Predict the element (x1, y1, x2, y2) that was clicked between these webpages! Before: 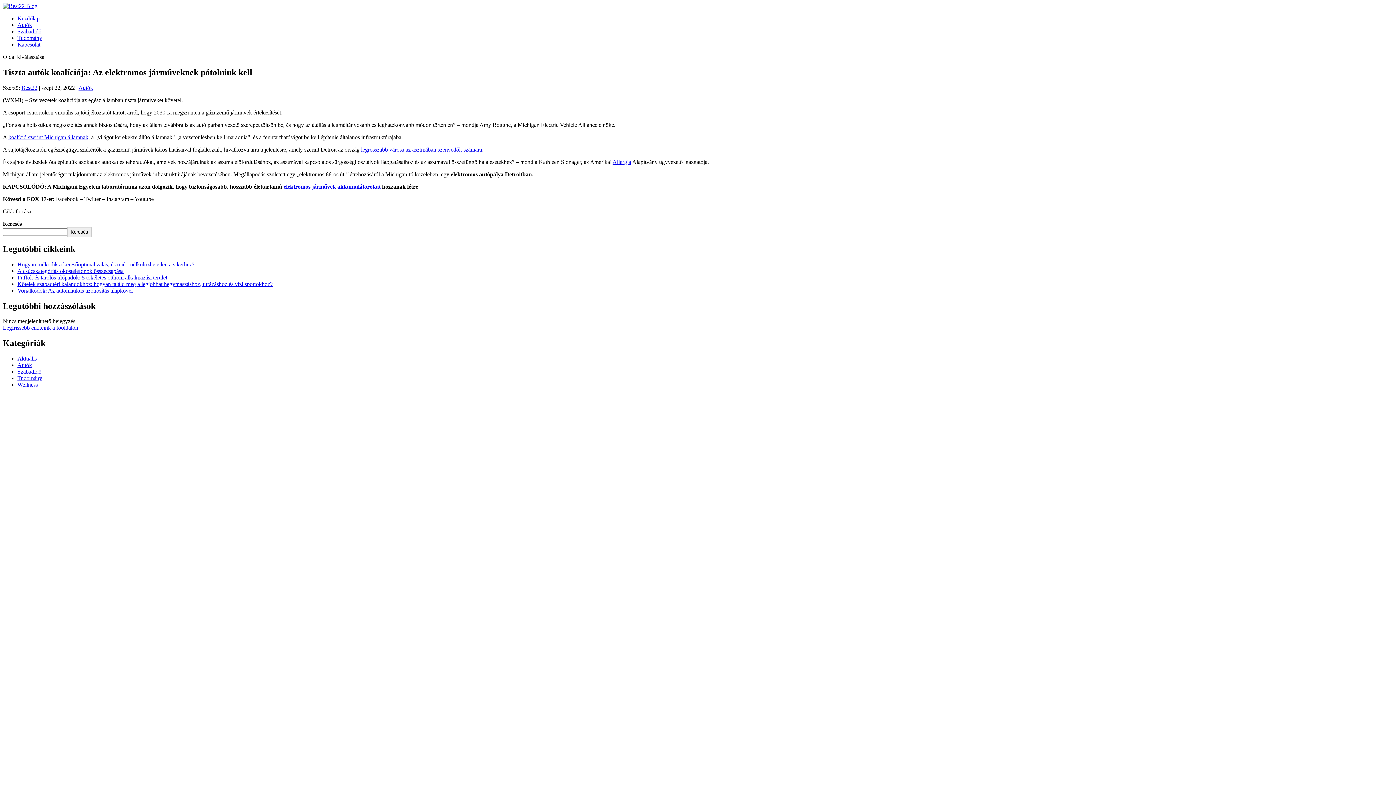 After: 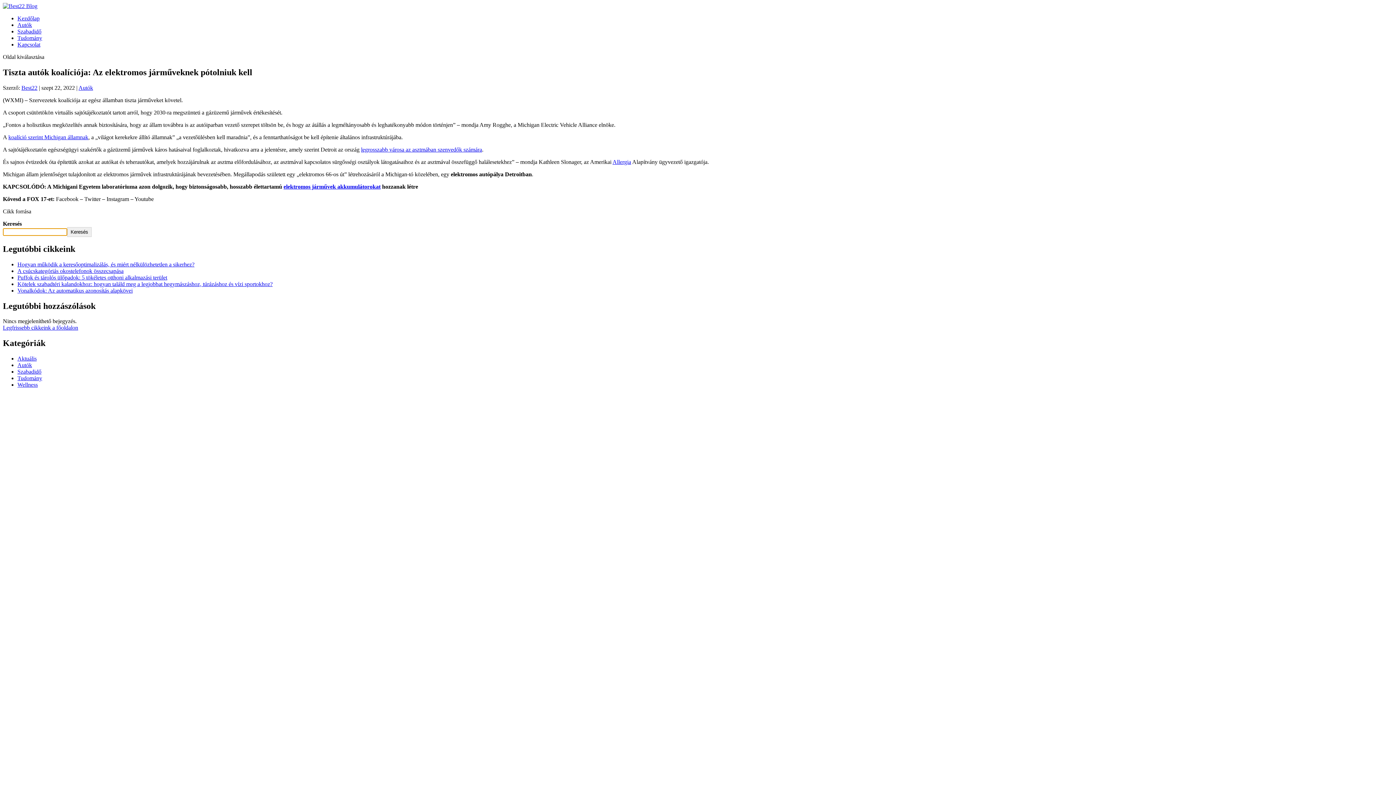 Action: label: Keresés bbox: (67, 227, 91, 237)